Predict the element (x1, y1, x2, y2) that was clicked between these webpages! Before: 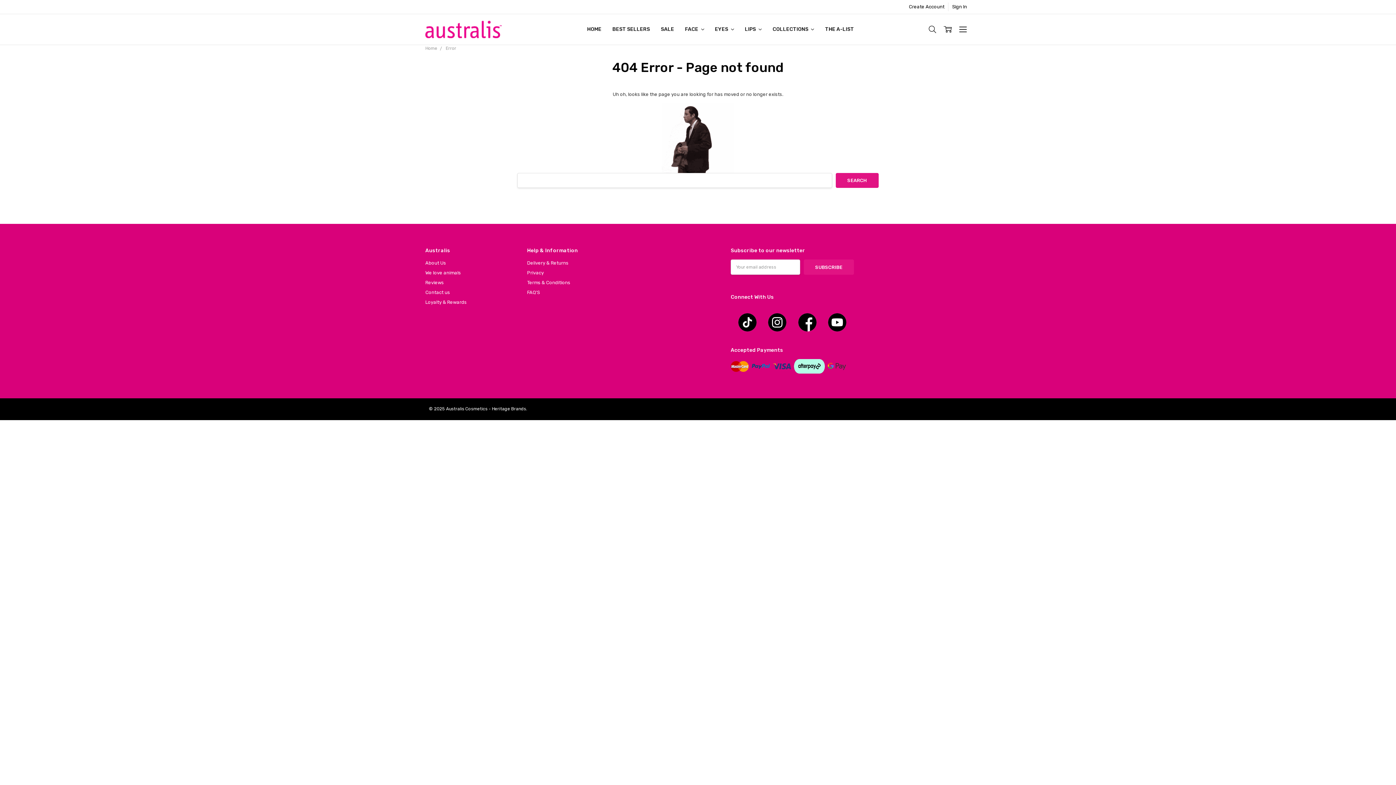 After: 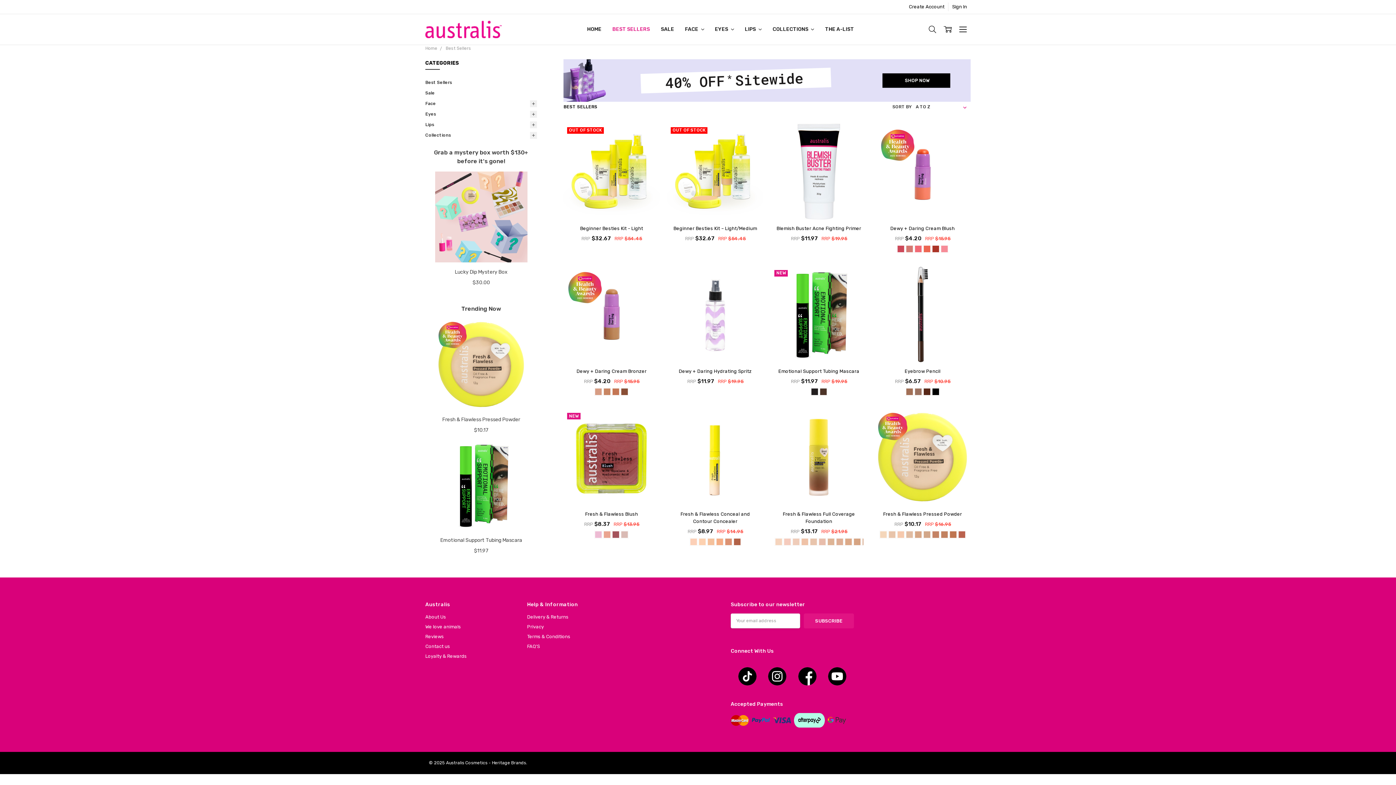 Action: label: BEST SELLERS bbox: (607, 14, 655, 44)